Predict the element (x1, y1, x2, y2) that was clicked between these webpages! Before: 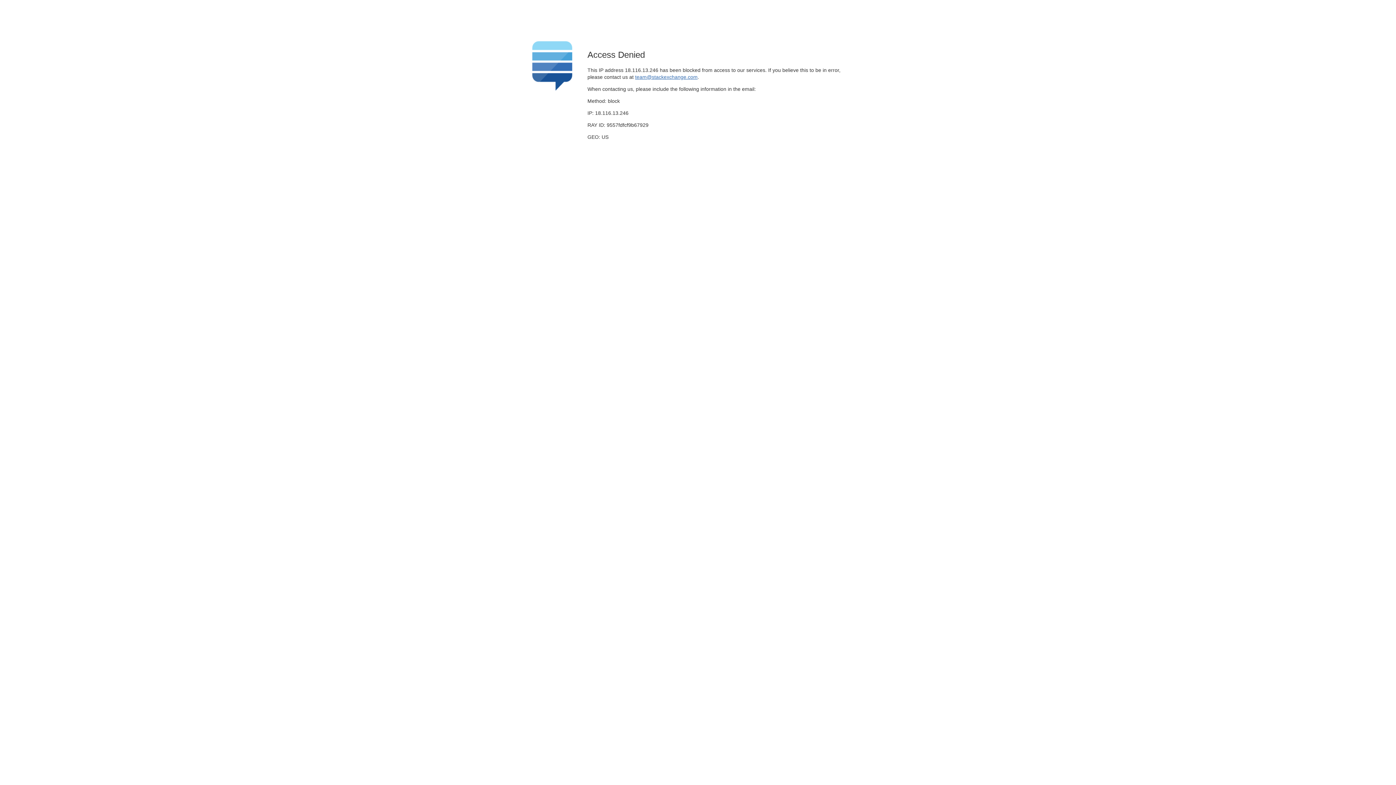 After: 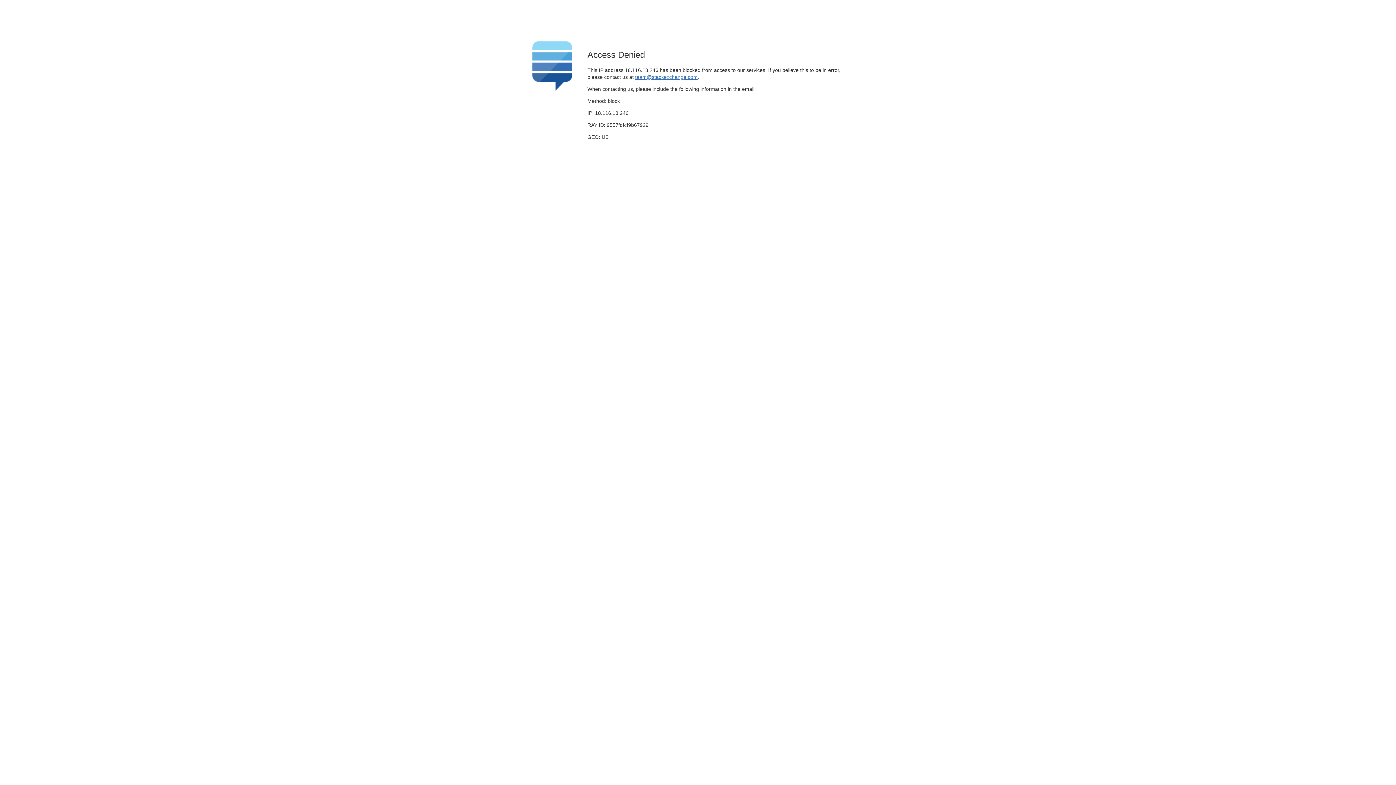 Action: label: team@stackexchange.com bbox: (635, 74, 697, 79)